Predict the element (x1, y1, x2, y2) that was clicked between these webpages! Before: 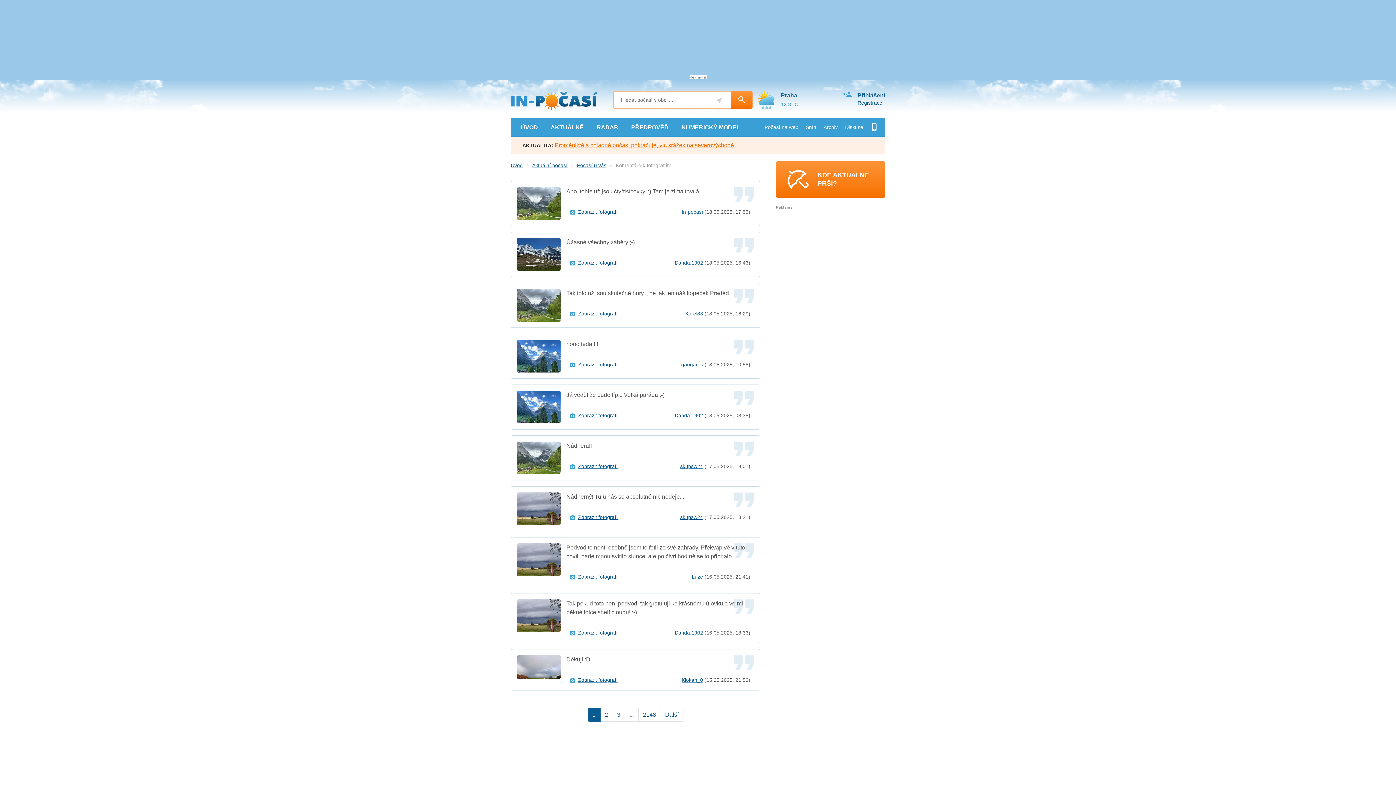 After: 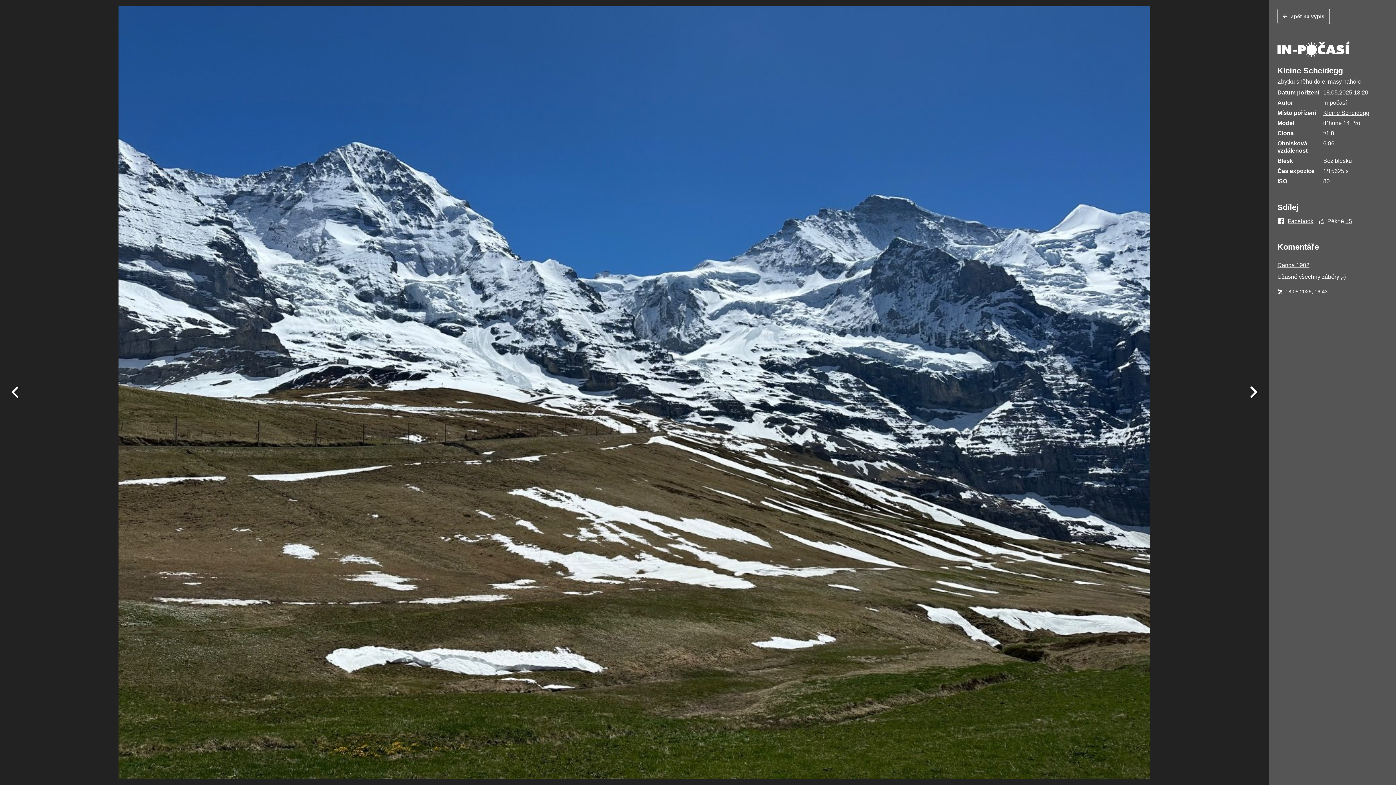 Action: bbox: (570, 260, 618, 265) label: Zobrazit fotografii